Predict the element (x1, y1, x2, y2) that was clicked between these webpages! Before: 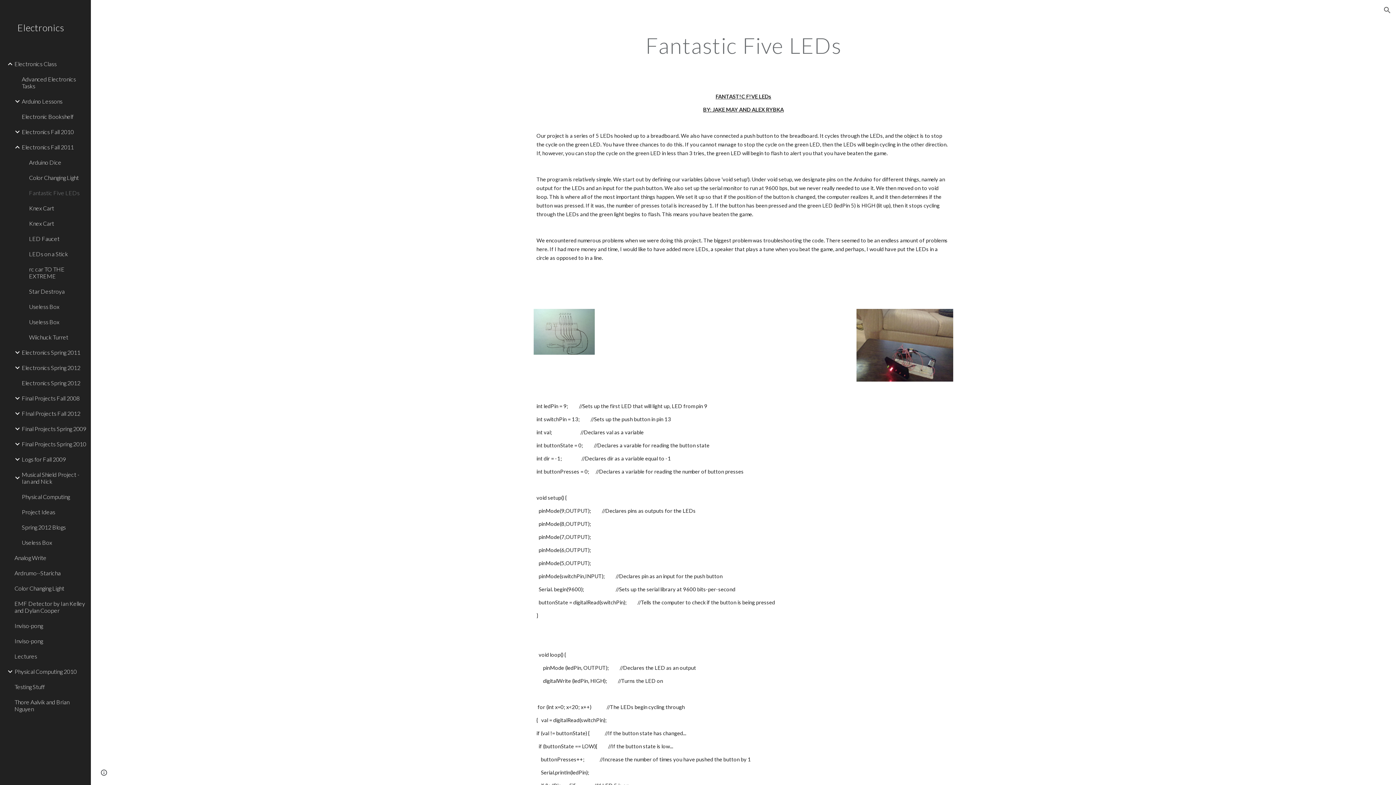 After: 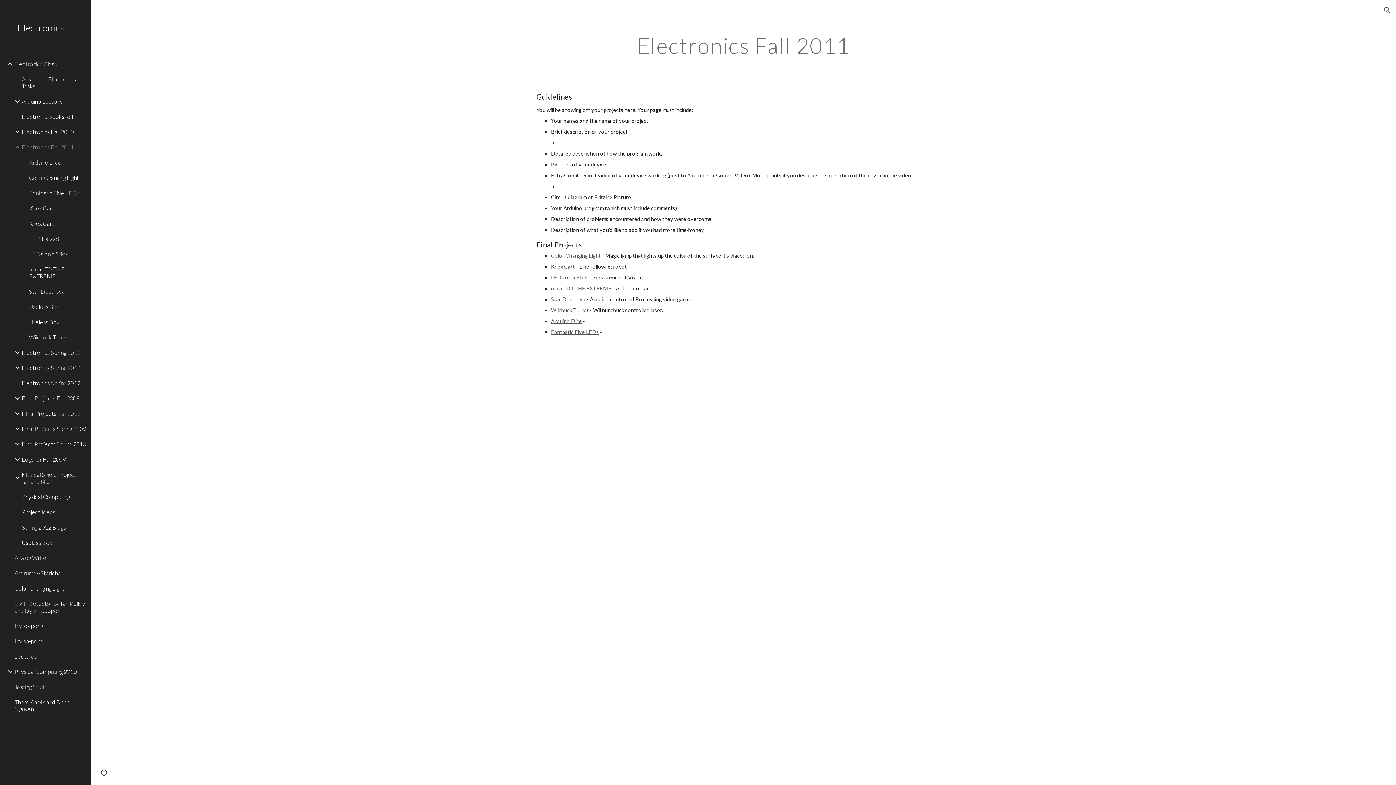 Action: bbox: (20, 139, 86, 154) label: Electronics Fall 2011